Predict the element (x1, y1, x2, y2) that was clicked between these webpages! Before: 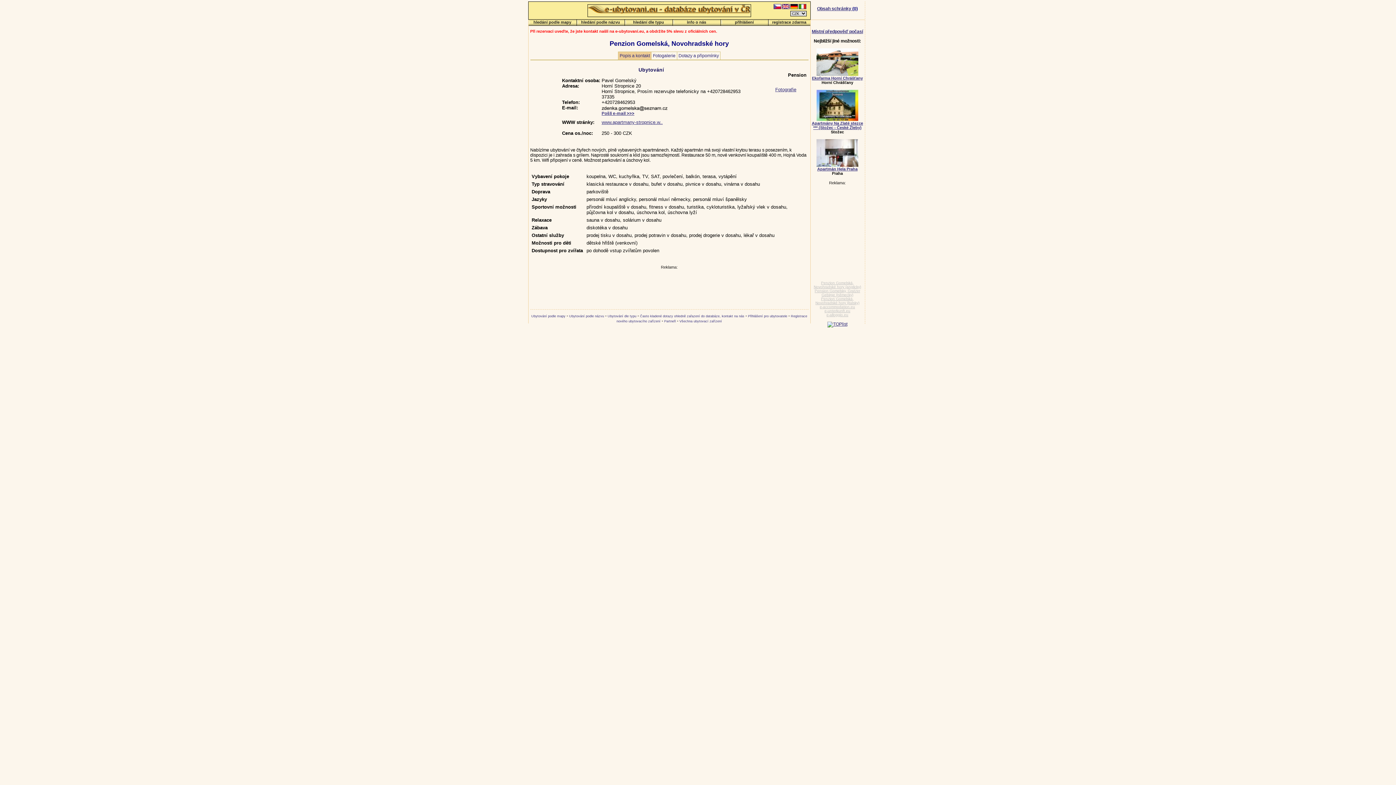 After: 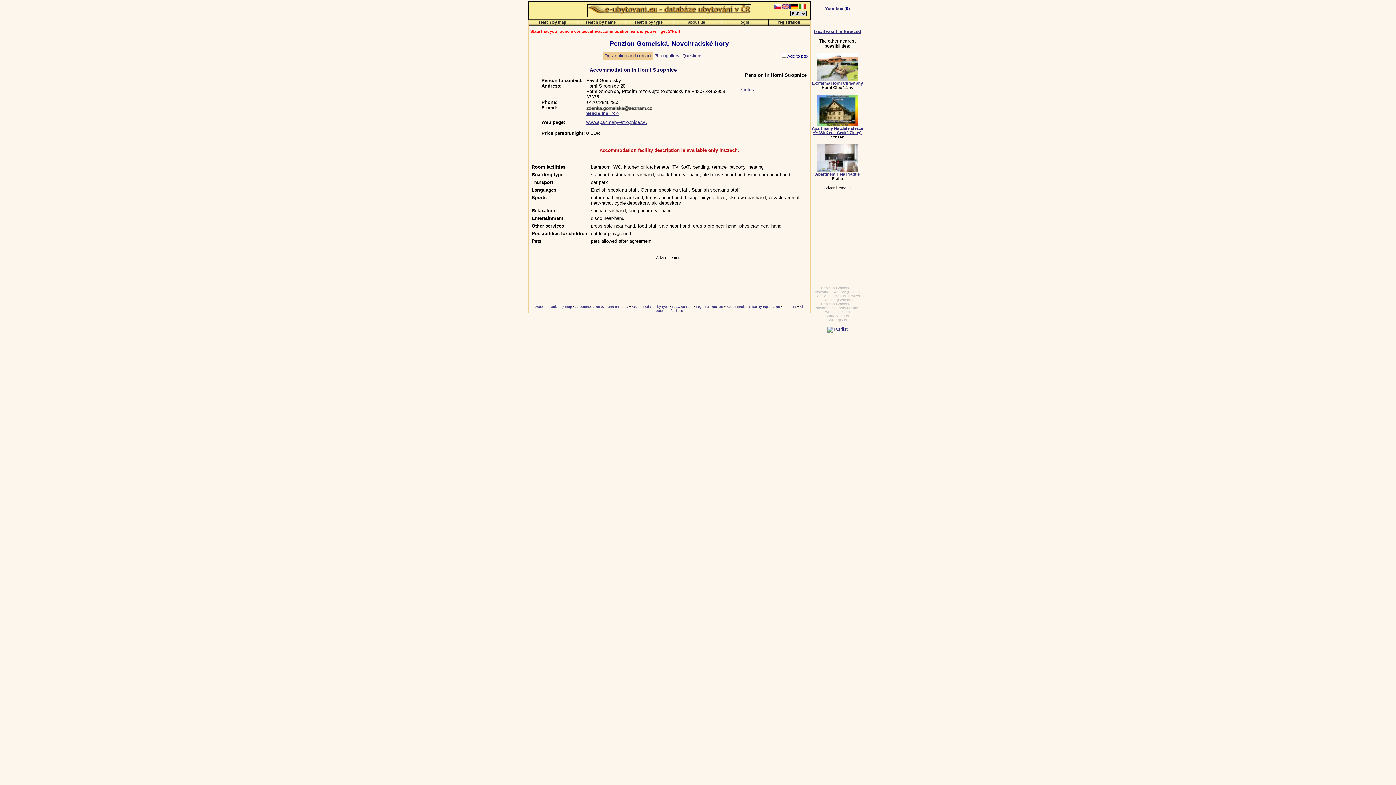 Action: label: Penzion Gomelská, Novohradské hory (anglicky) bbox: (814, 281, 861, 289)